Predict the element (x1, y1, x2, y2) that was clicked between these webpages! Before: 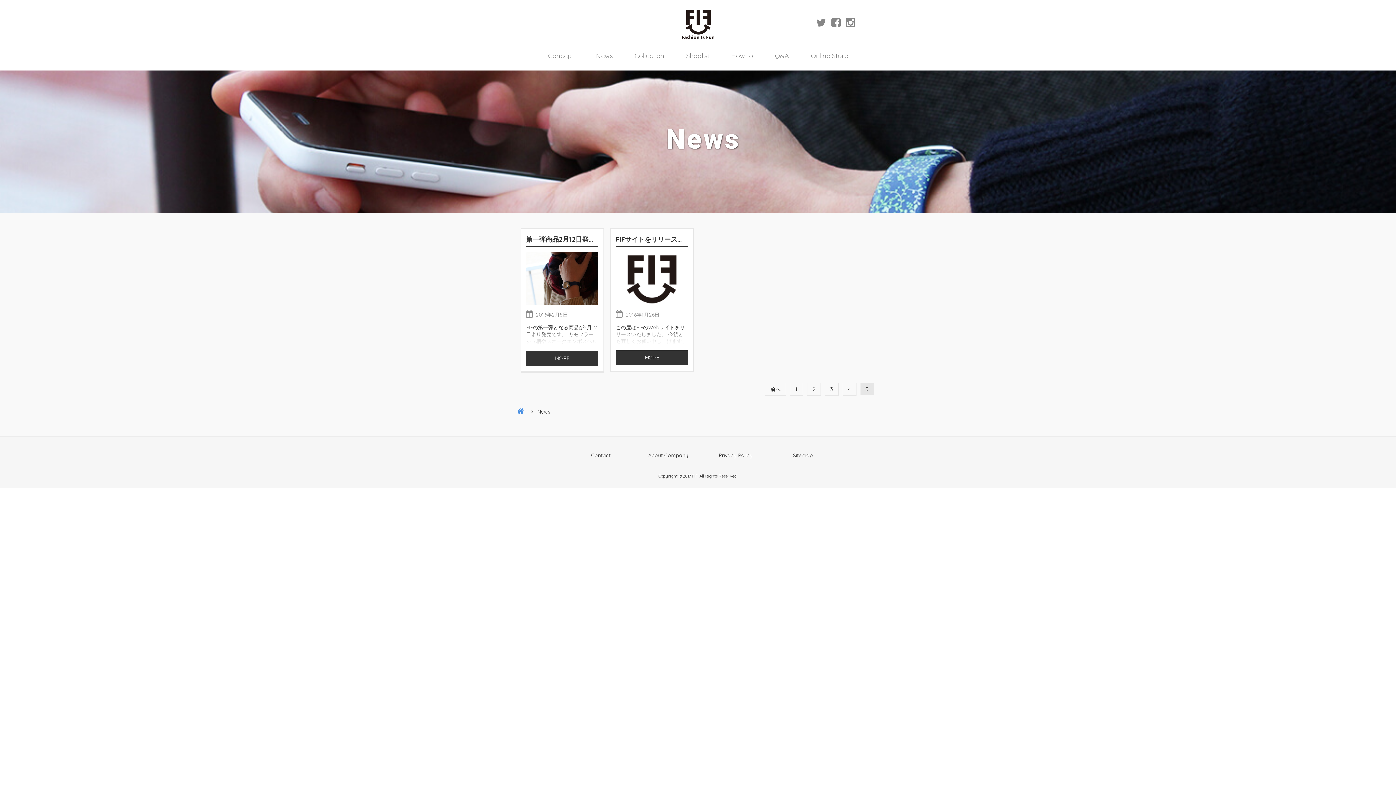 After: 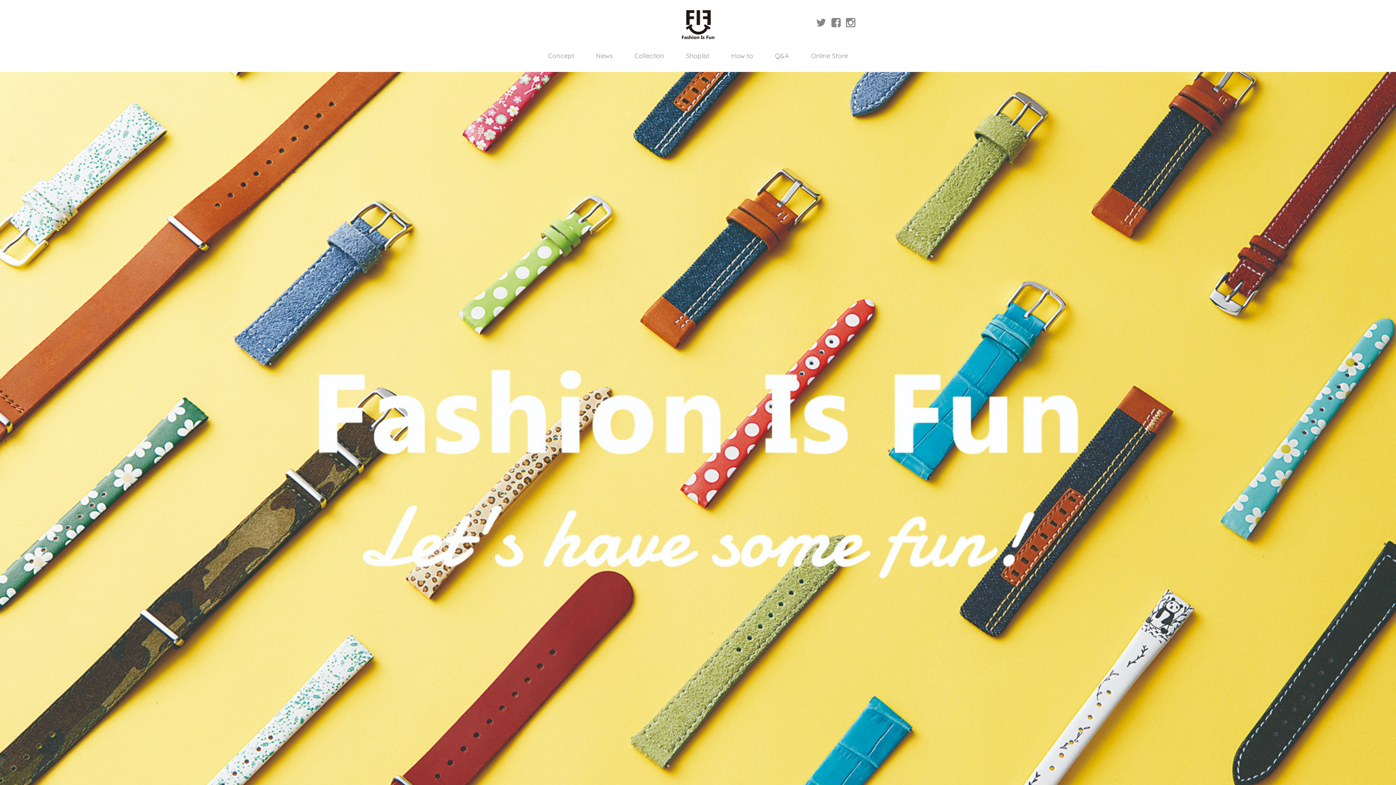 Action: bbox: (517, 406, 524, 416)